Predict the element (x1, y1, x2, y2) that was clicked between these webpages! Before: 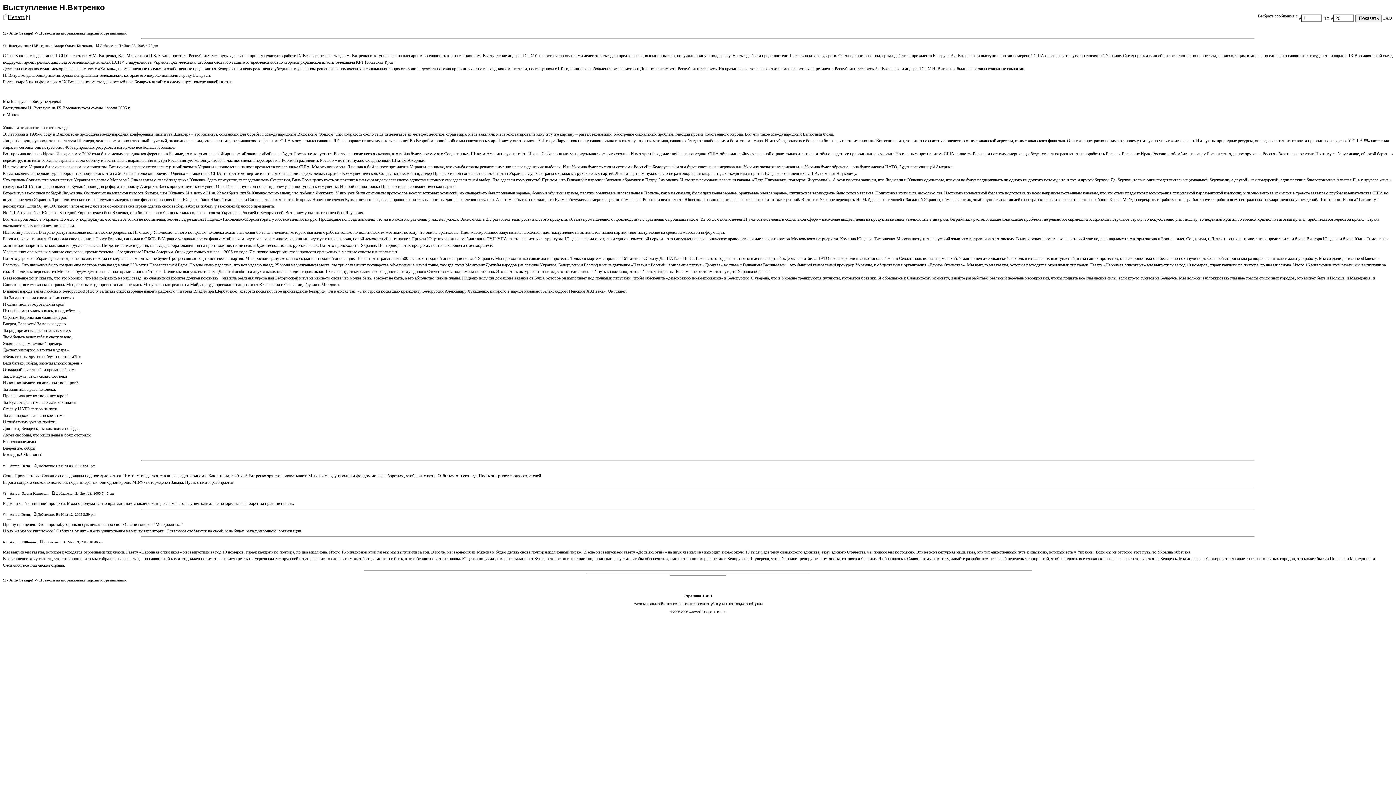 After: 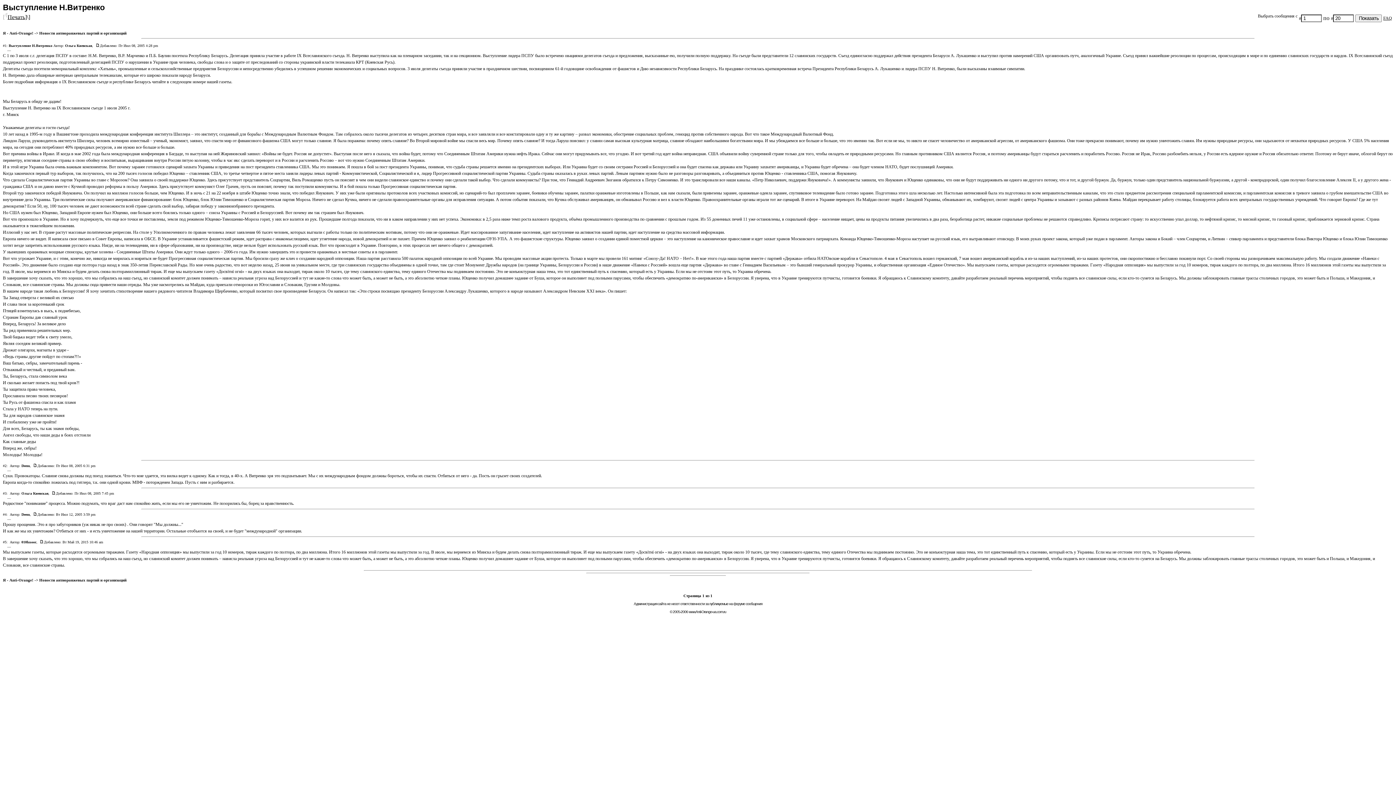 Action: label: Печать bbox: (7, 13, 25, 20)